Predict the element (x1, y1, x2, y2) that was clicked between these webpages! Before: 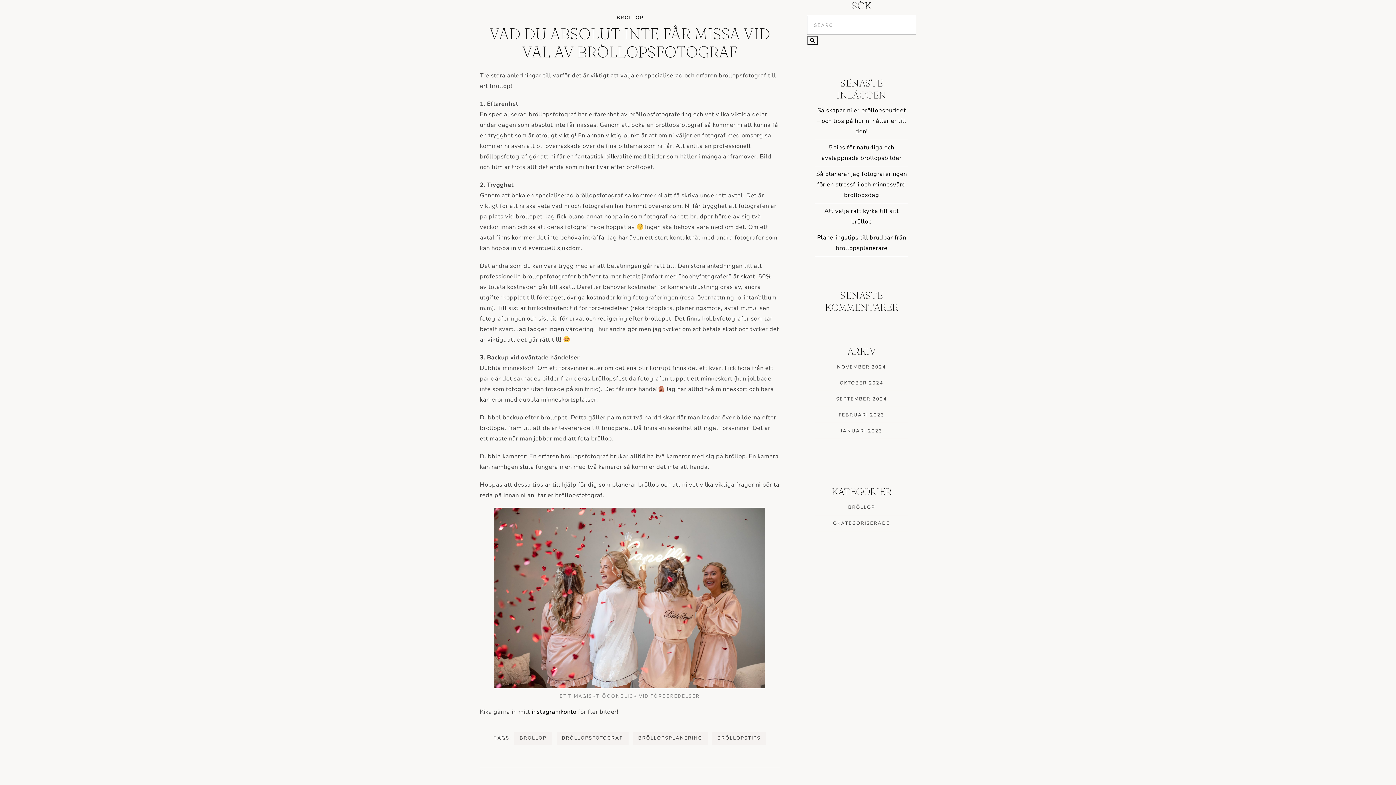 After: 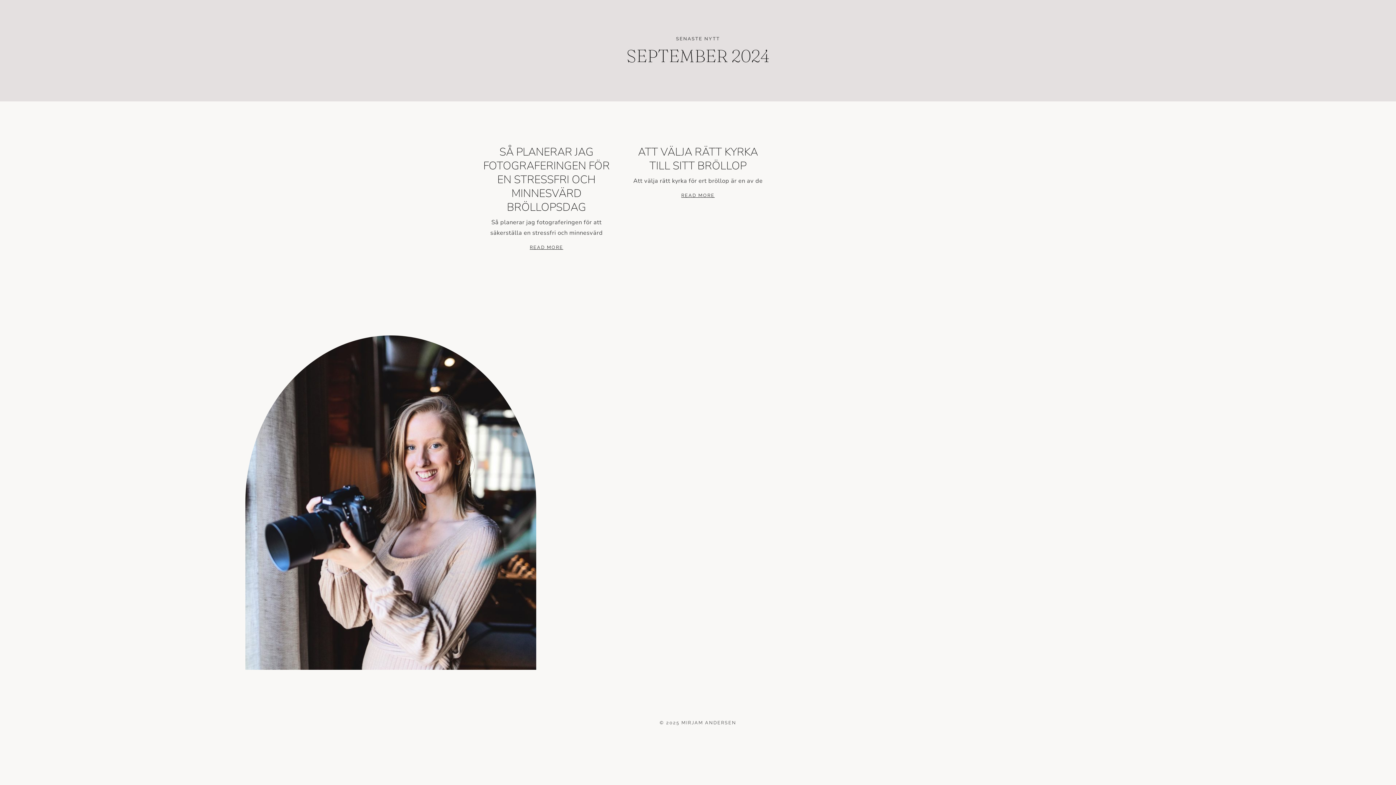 Action: bbox: (836, 395, 887, 403) label: SEPTEMBER 2024